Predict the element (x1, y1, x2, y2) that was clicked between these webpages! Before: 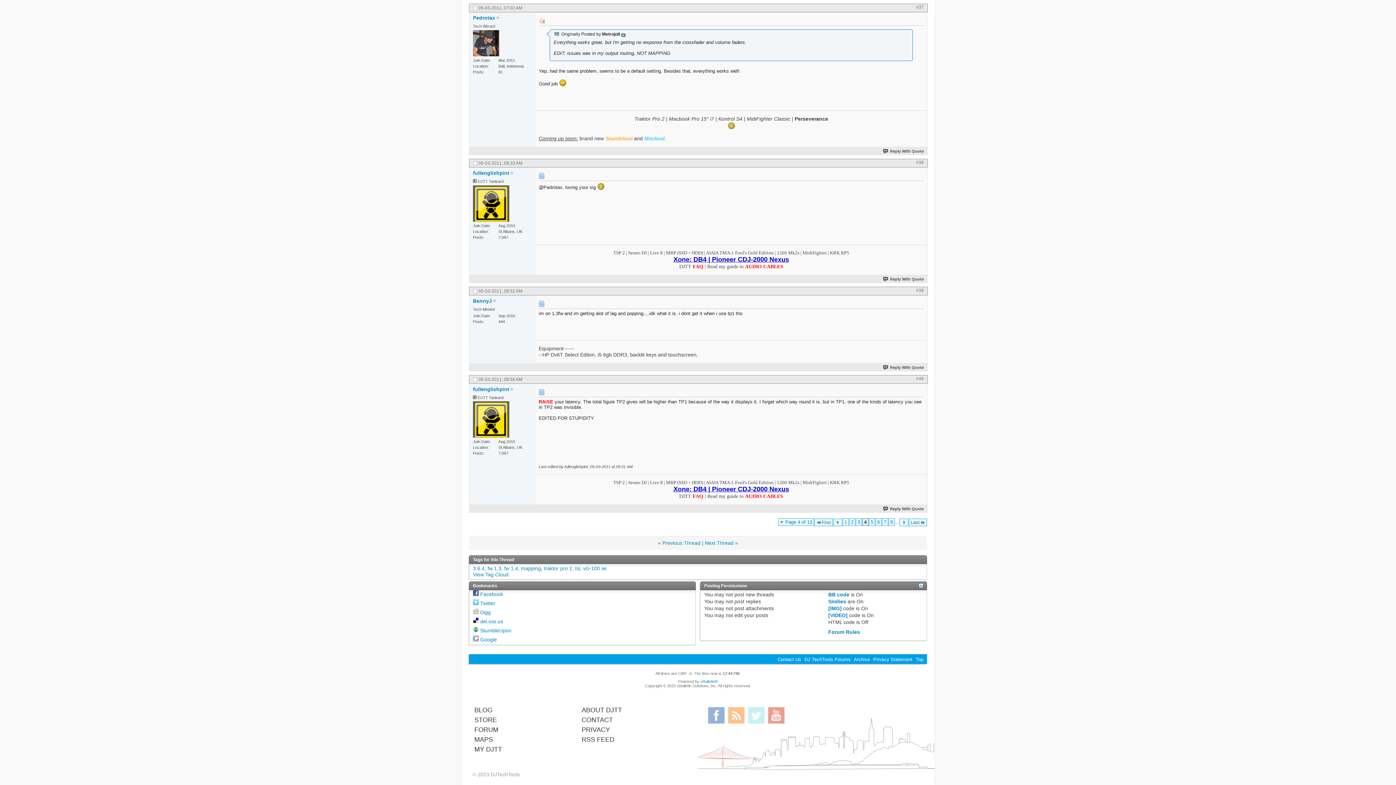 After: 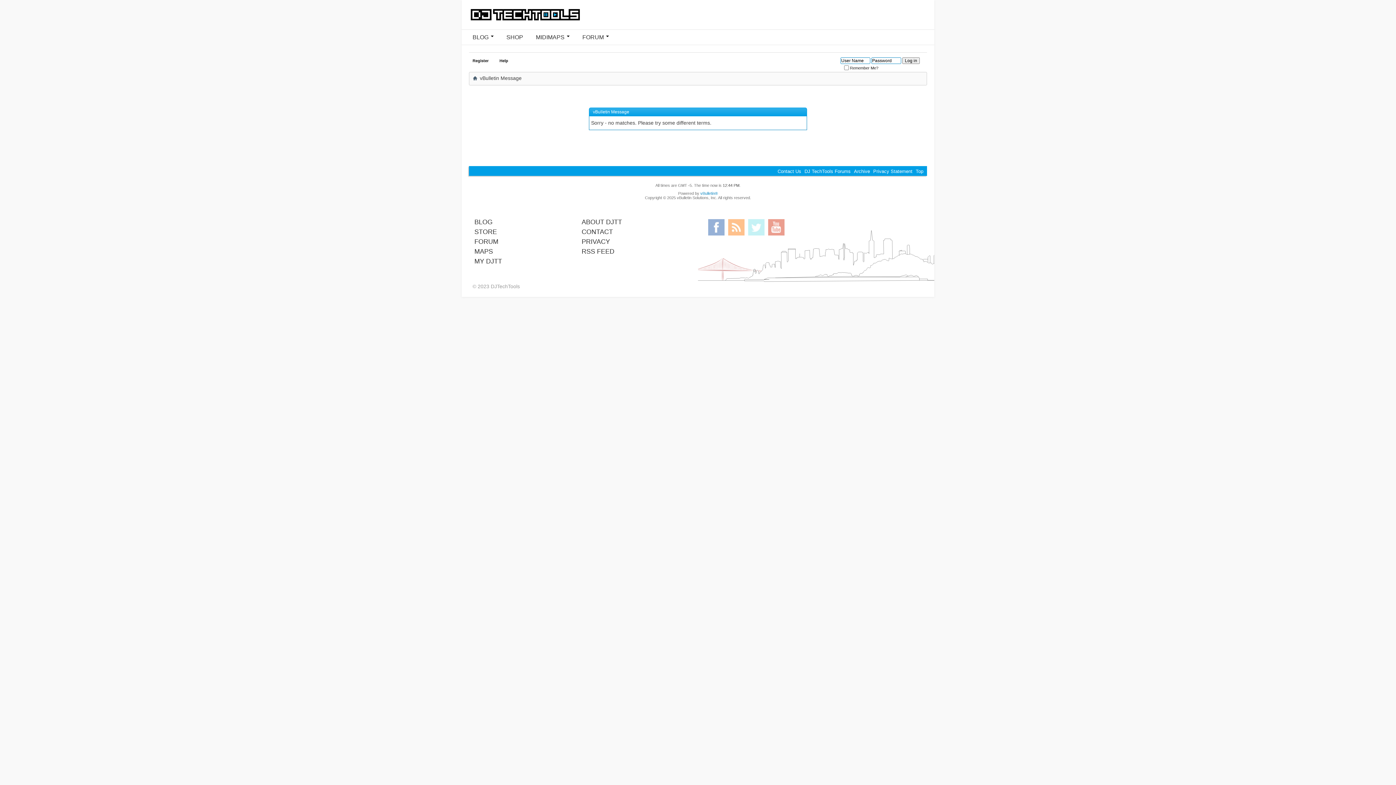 Action: label: mapping bbox: (521, 565, 541, 571)